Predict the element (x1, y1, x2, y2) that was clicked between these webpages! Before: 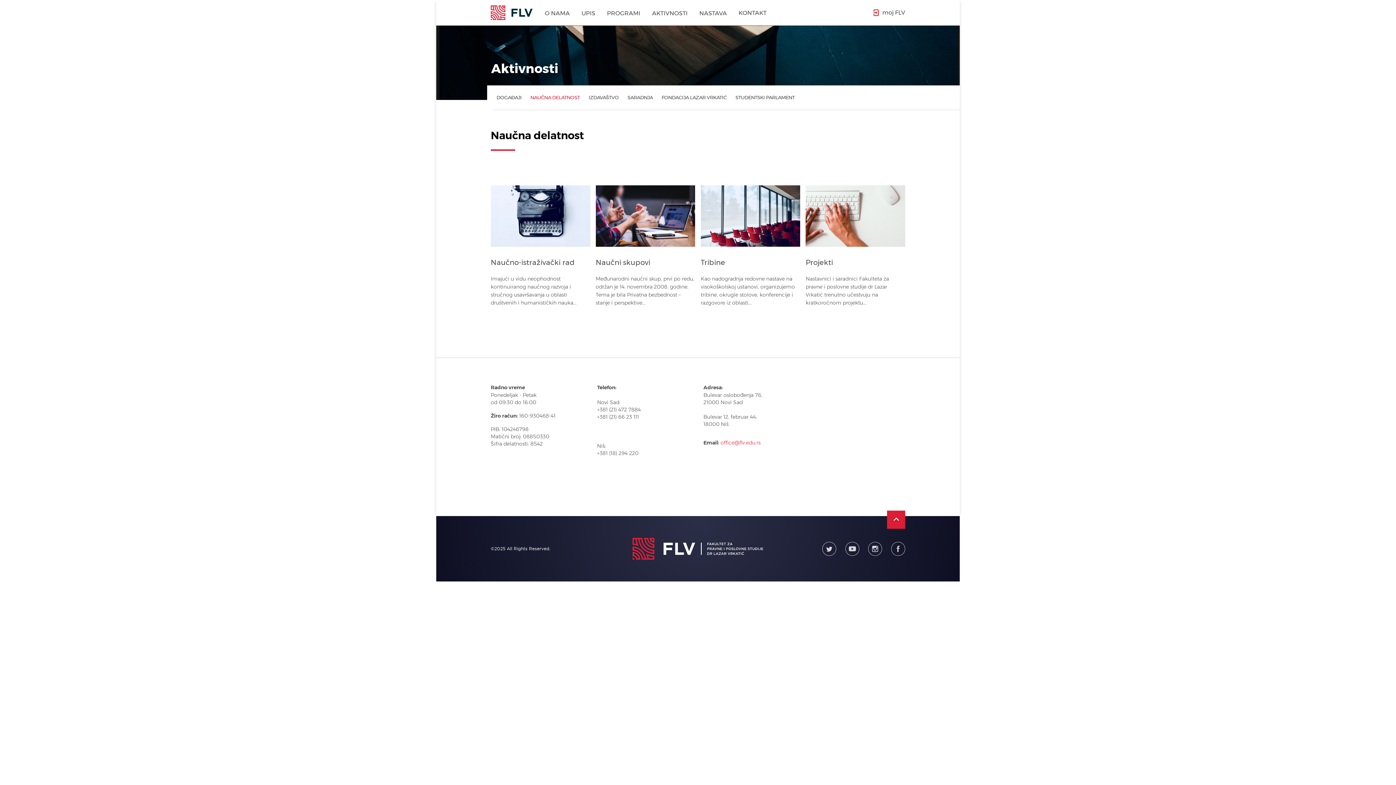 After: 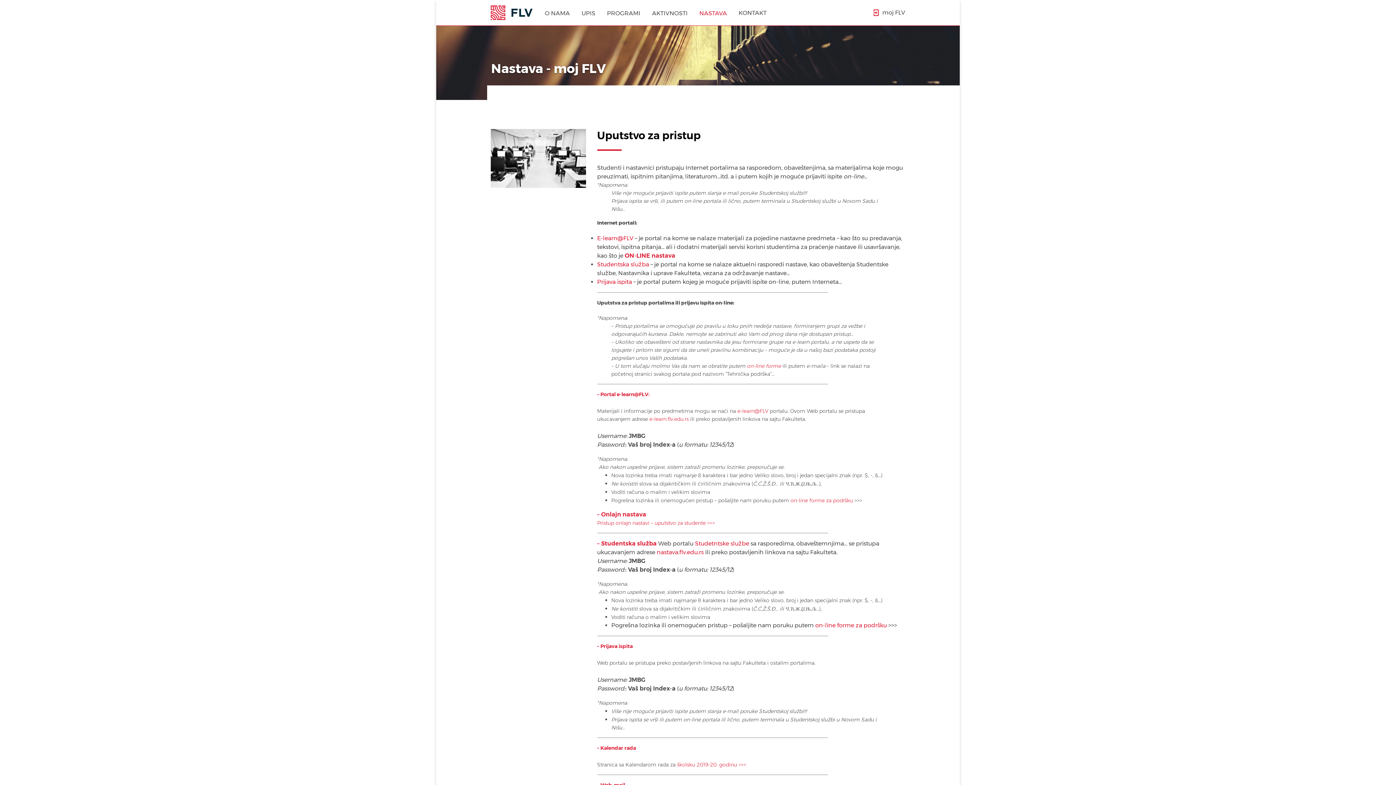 Action: bbox: (693, 0, 732, 26) label: NASTAVA